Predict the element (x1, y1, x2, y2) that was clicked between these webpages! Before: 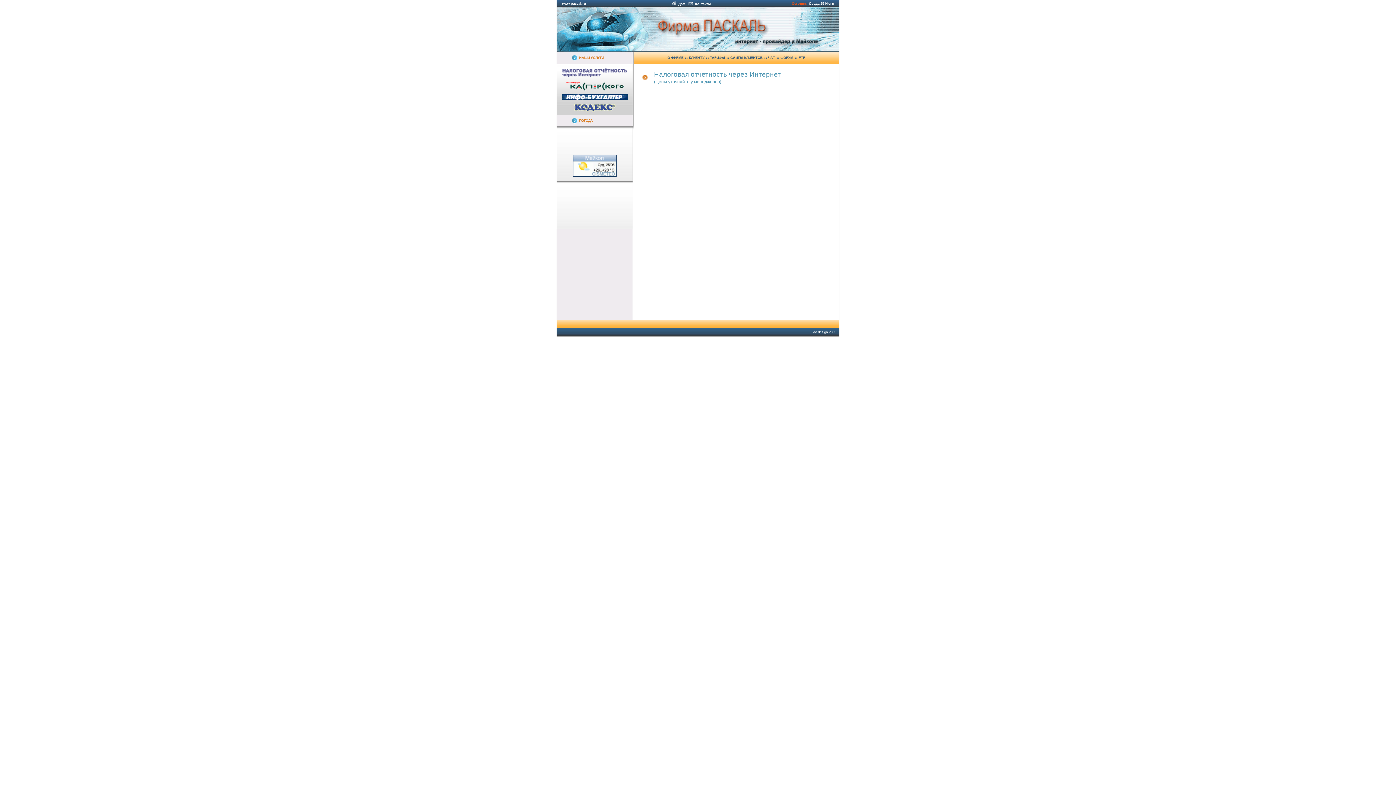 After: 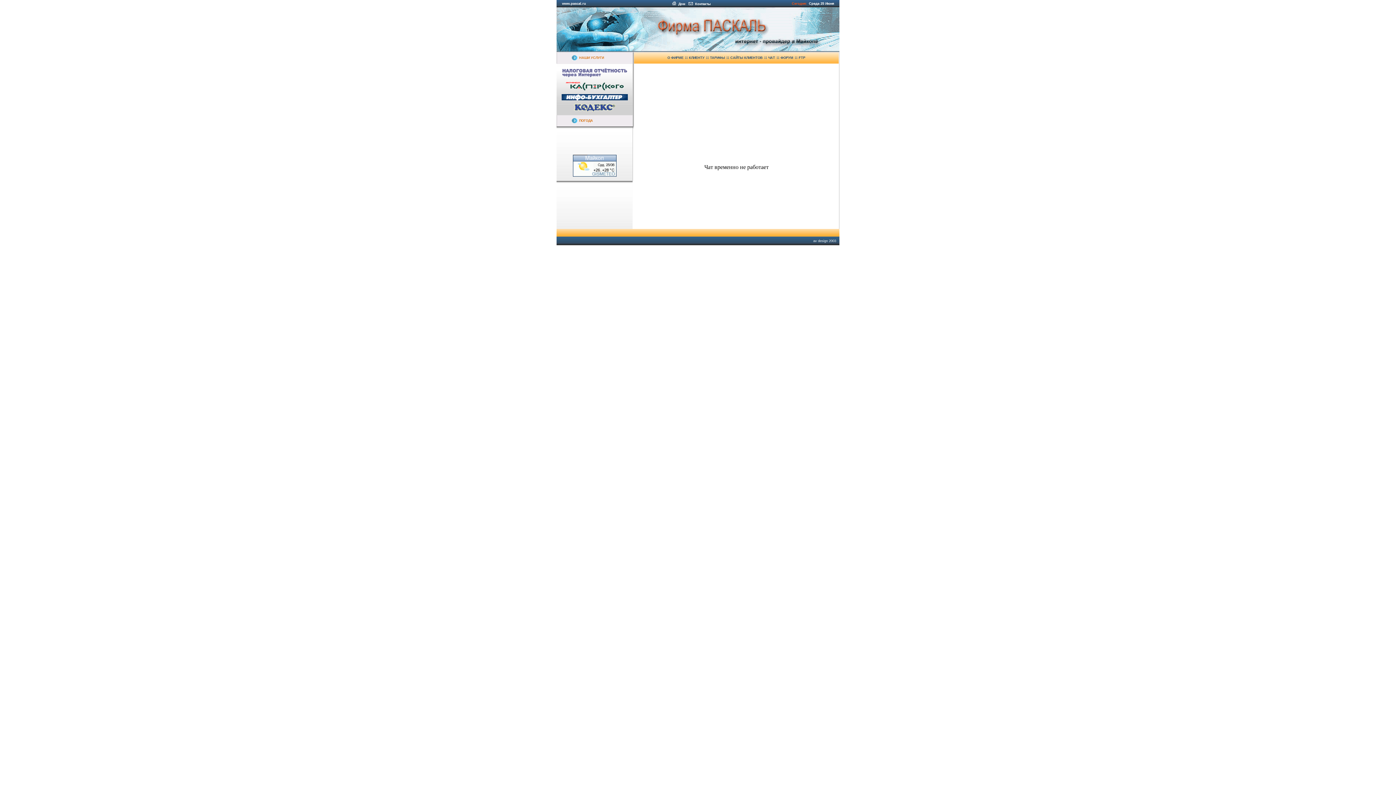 Action: label: ЧАТ bbox: (768, 56, 775, 59)